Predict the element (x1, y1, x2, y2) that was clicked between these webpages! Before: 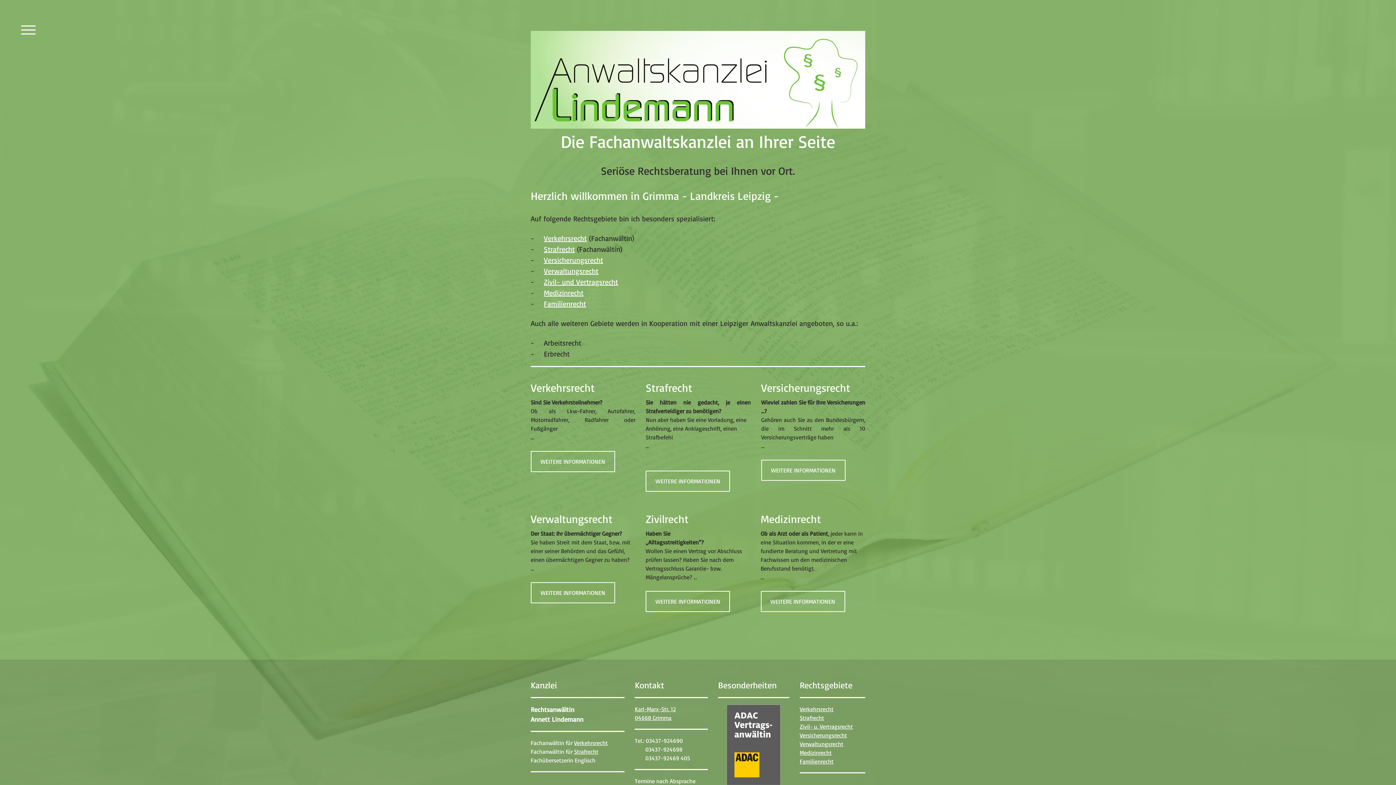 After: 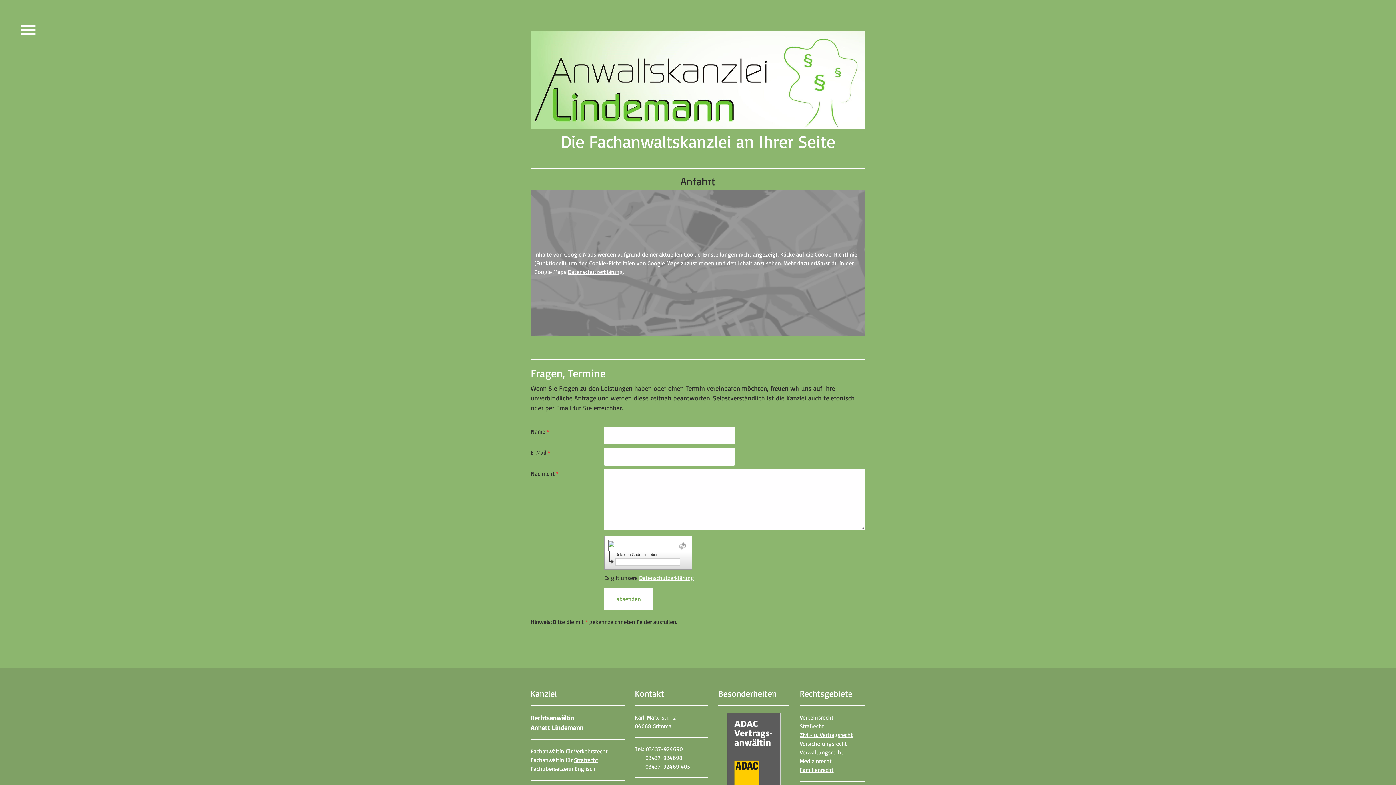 Action: bbox: (634, 714, 671, 721) label: 04668 Grimma